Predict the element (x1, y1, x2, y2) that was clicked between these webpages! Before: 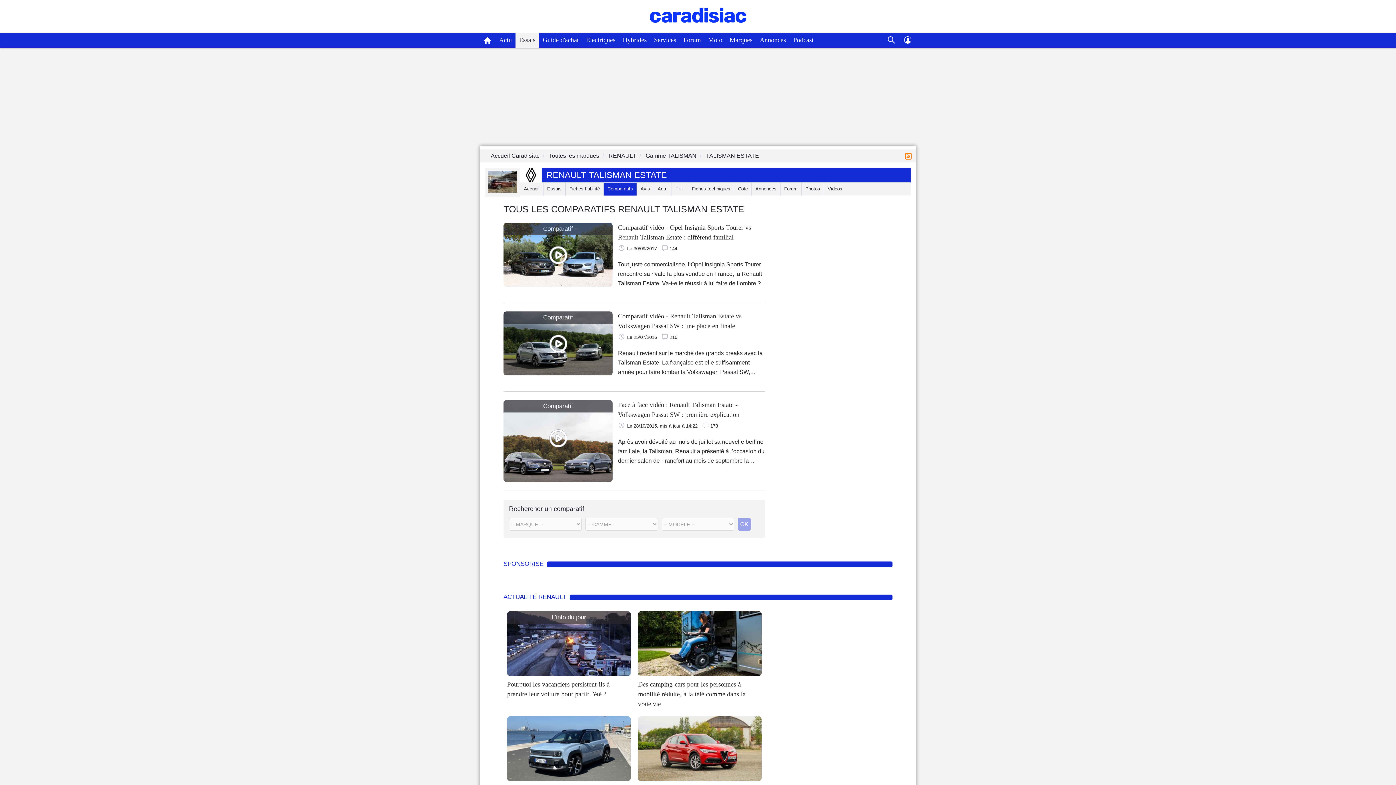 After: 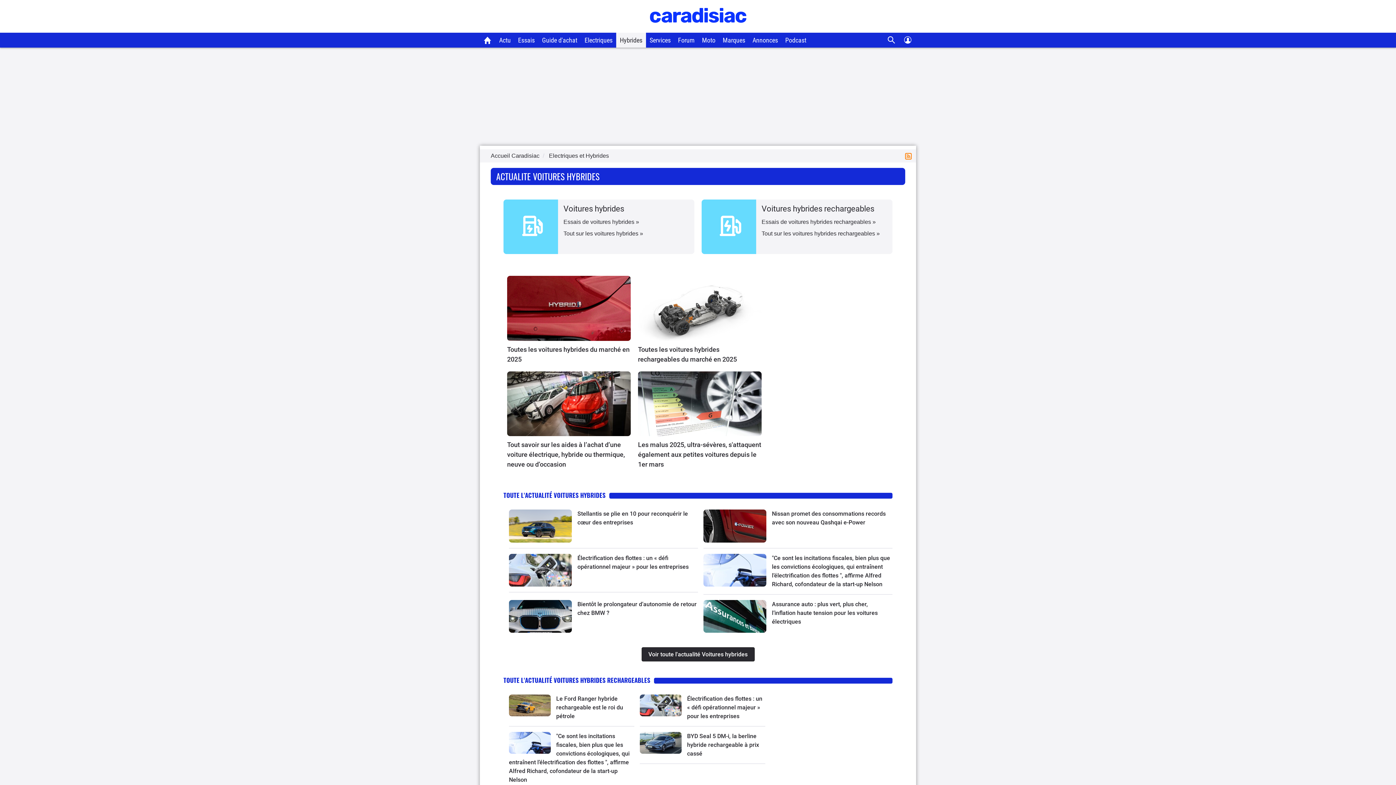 Action: bbox: (622, 36, 646, 43) label: Hybrides